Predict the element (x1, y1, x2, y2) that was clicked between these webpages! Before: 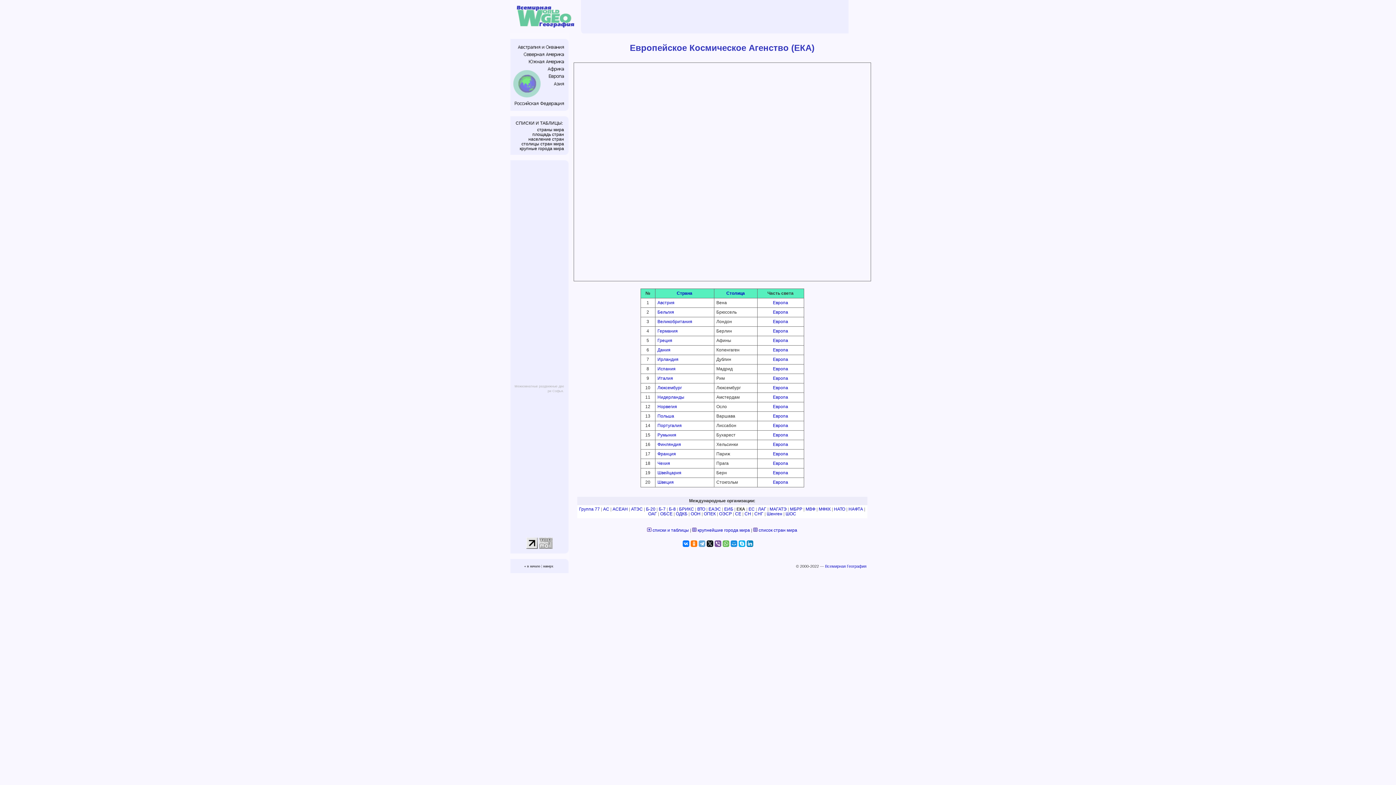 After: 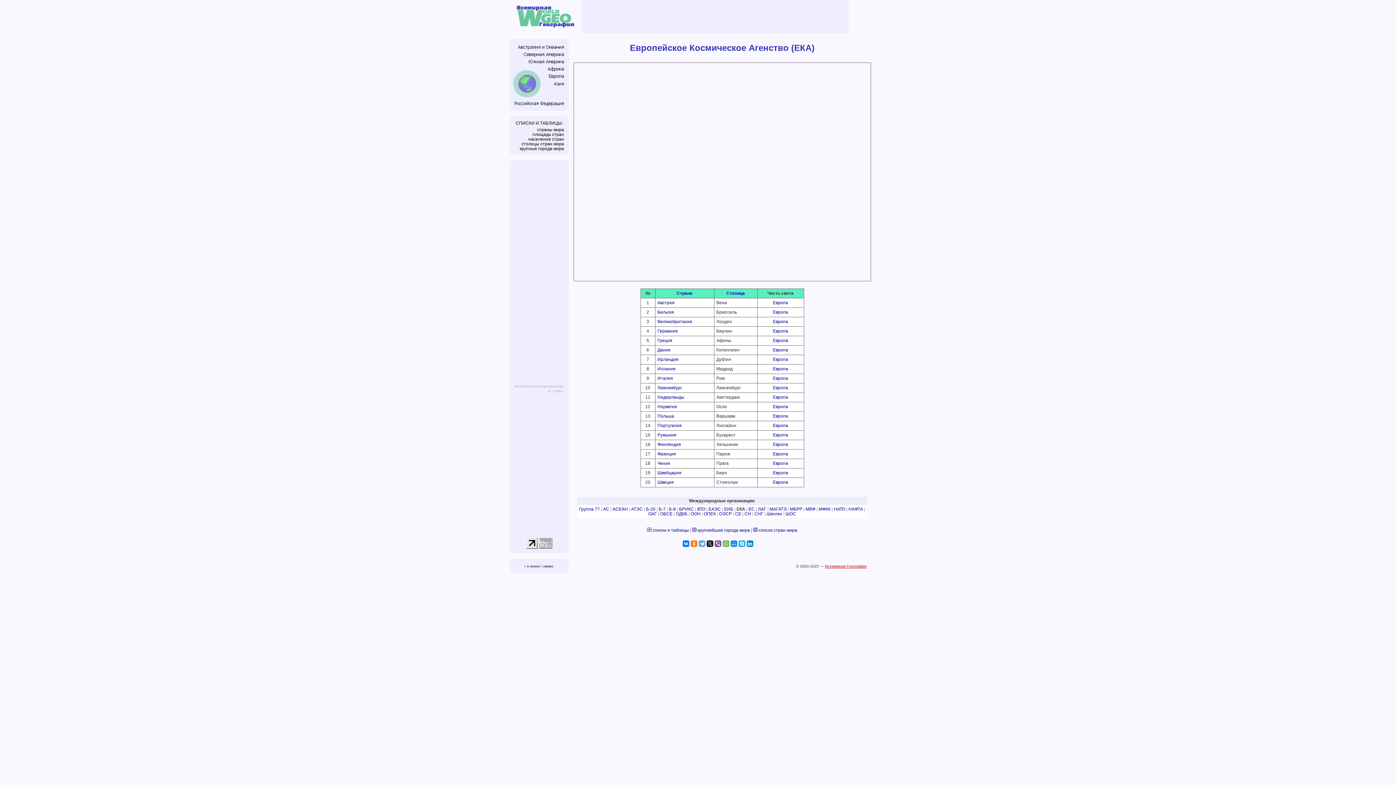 Action: bbox: (825, 564, 866, 568) label: Всемирная География